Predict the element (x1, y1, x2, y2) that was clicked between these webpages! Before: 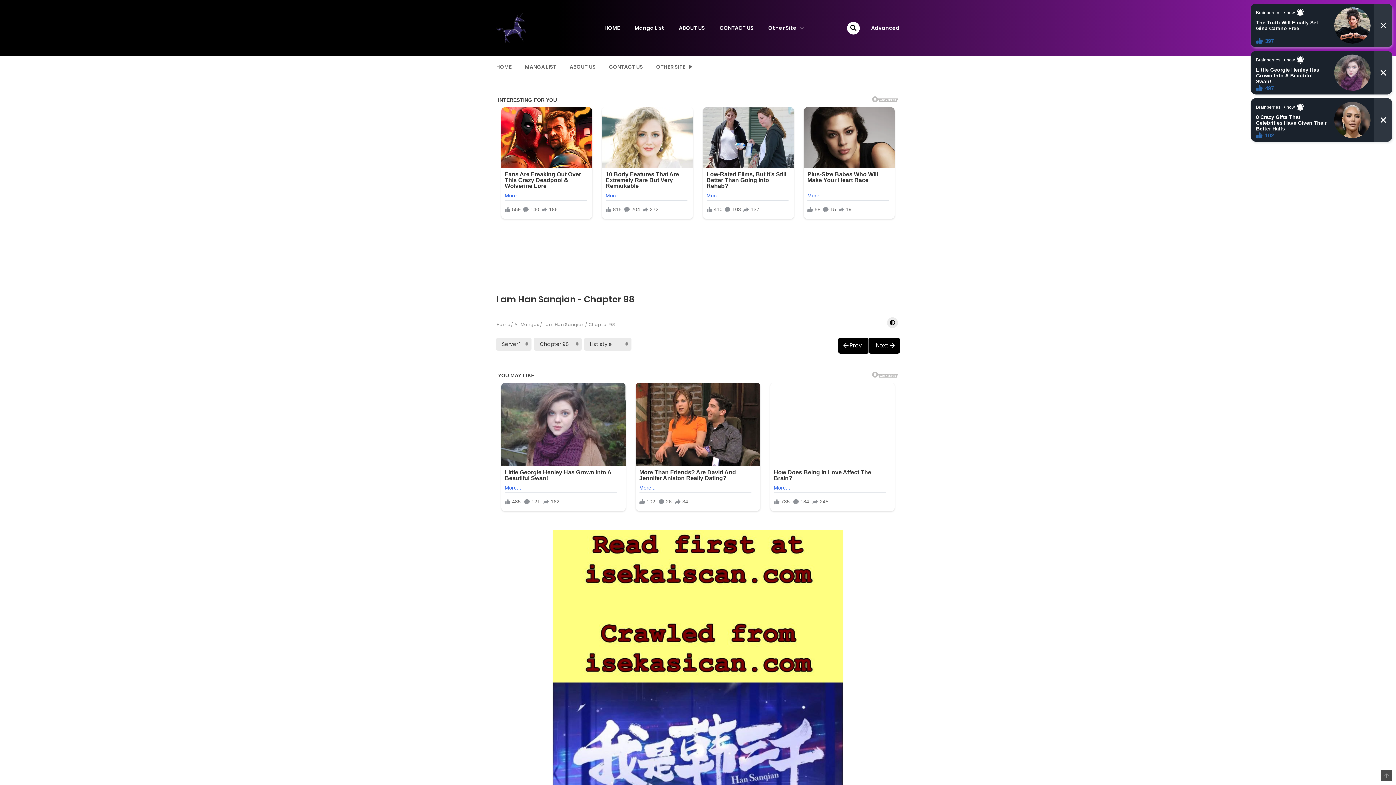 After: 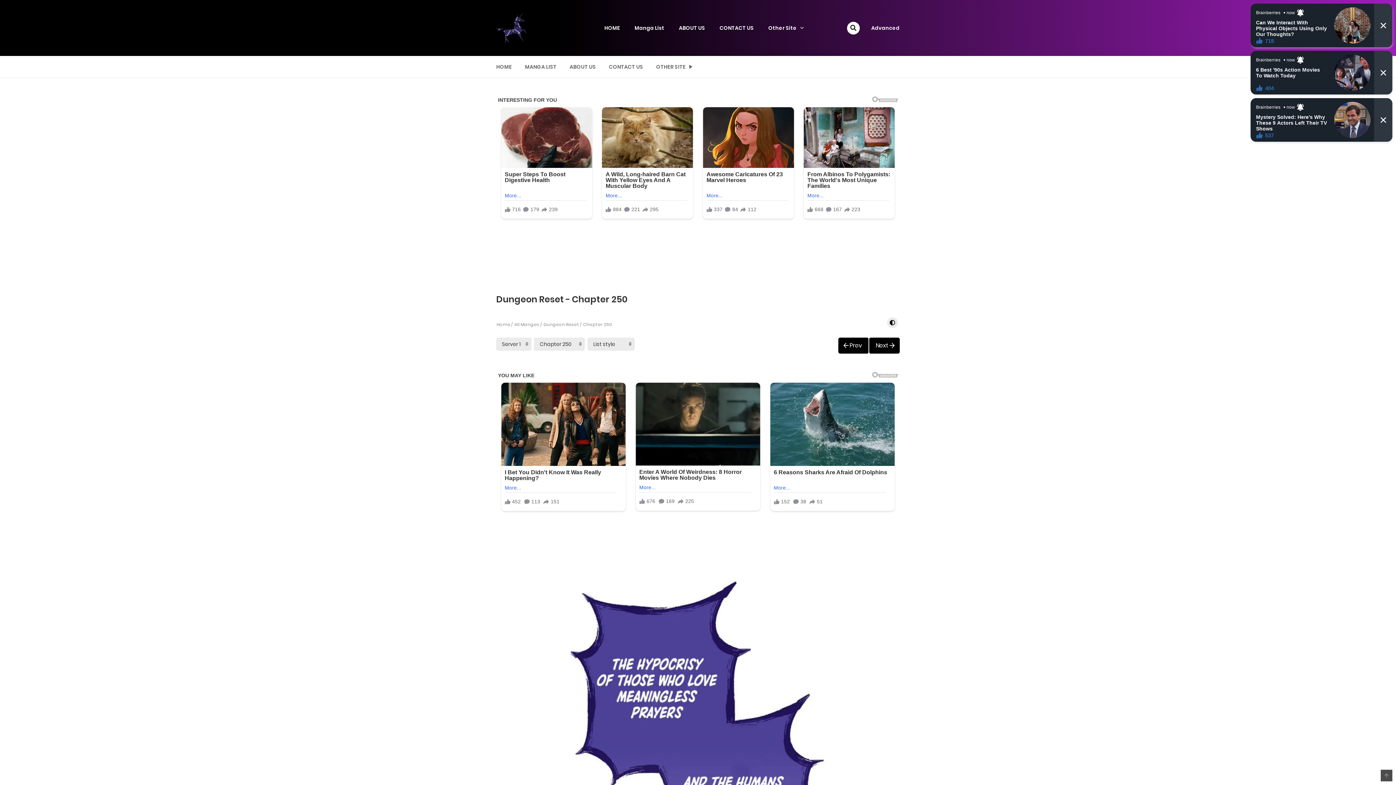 Action: bbox: (822, 651, 848, 657) label: Chapter 250